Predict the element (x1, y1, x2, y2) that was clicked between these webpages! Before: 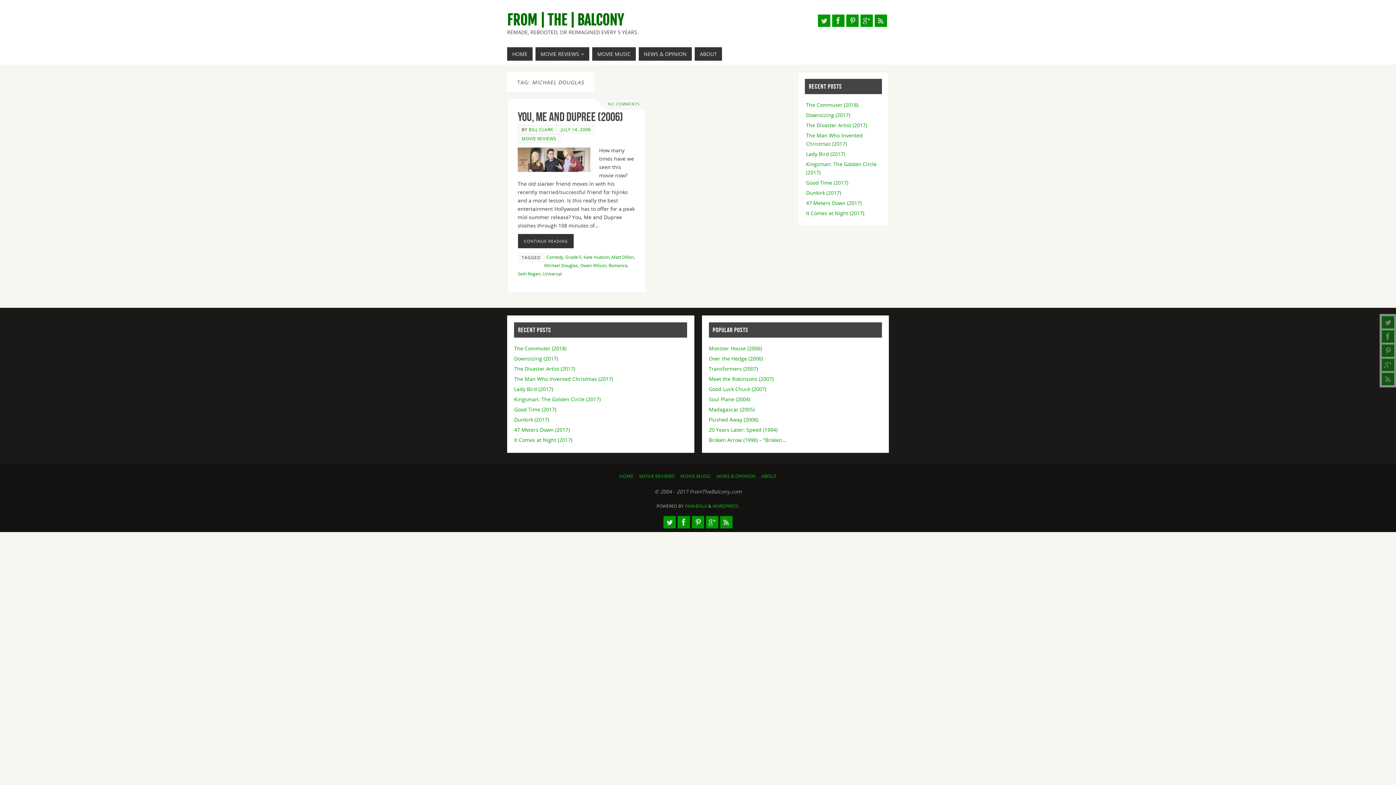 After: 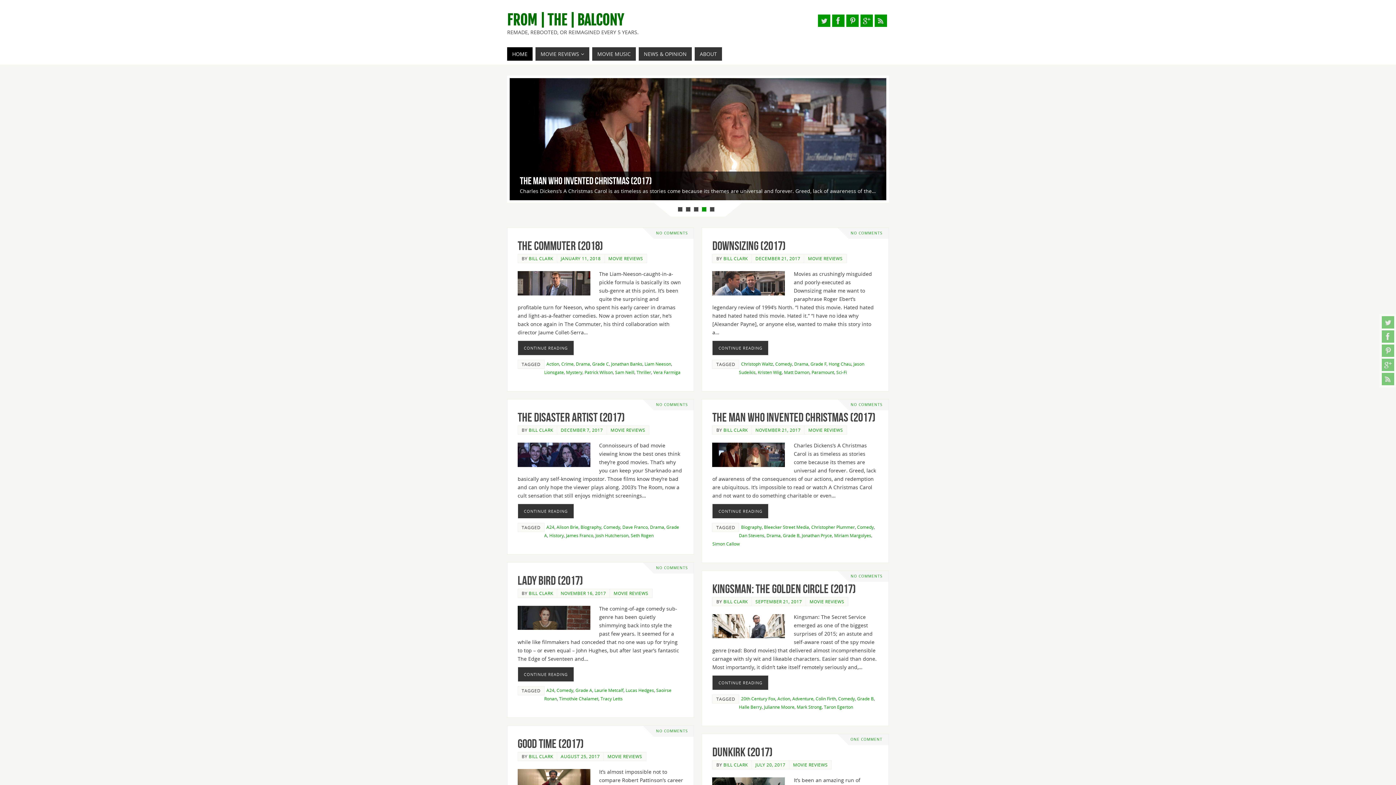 Action: bbox: (619, 473, 633, 479) label: HOME